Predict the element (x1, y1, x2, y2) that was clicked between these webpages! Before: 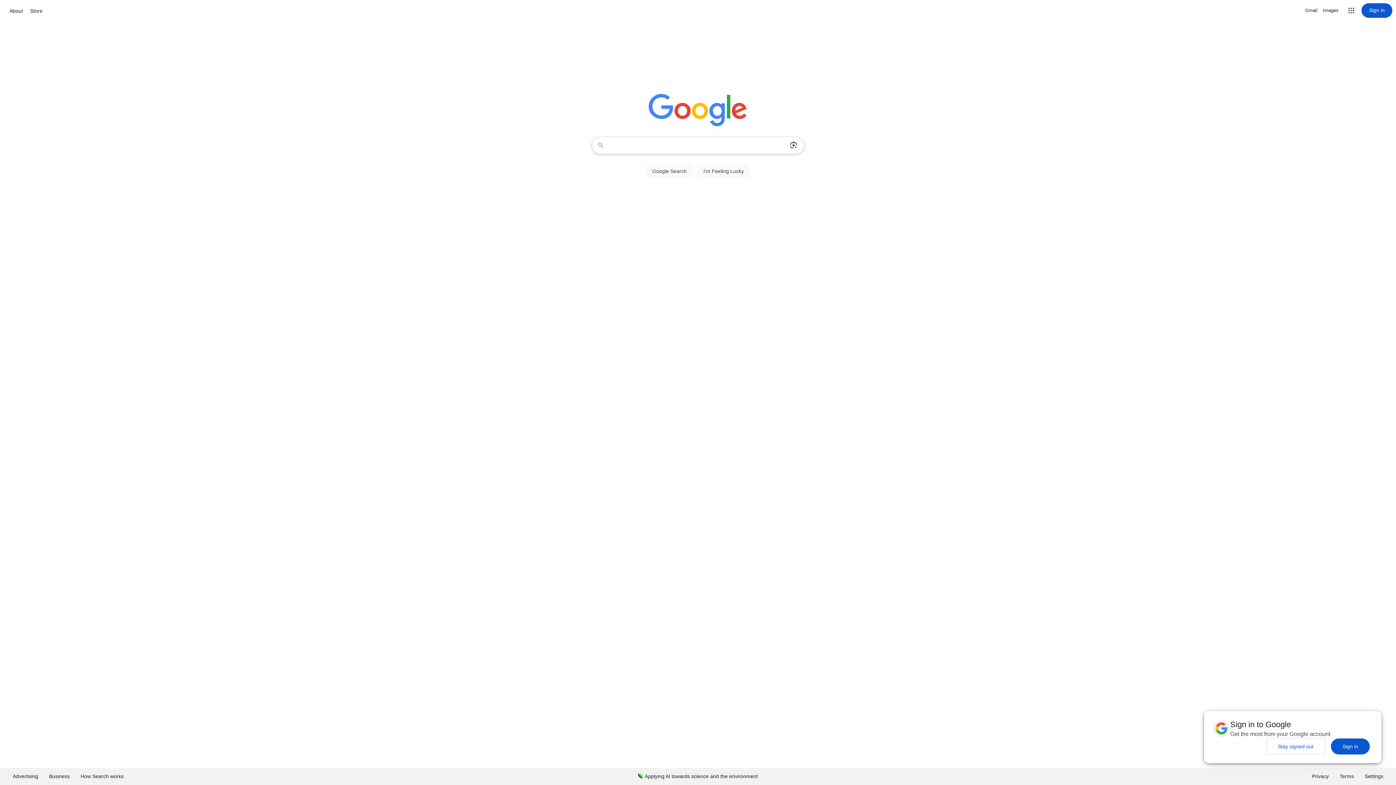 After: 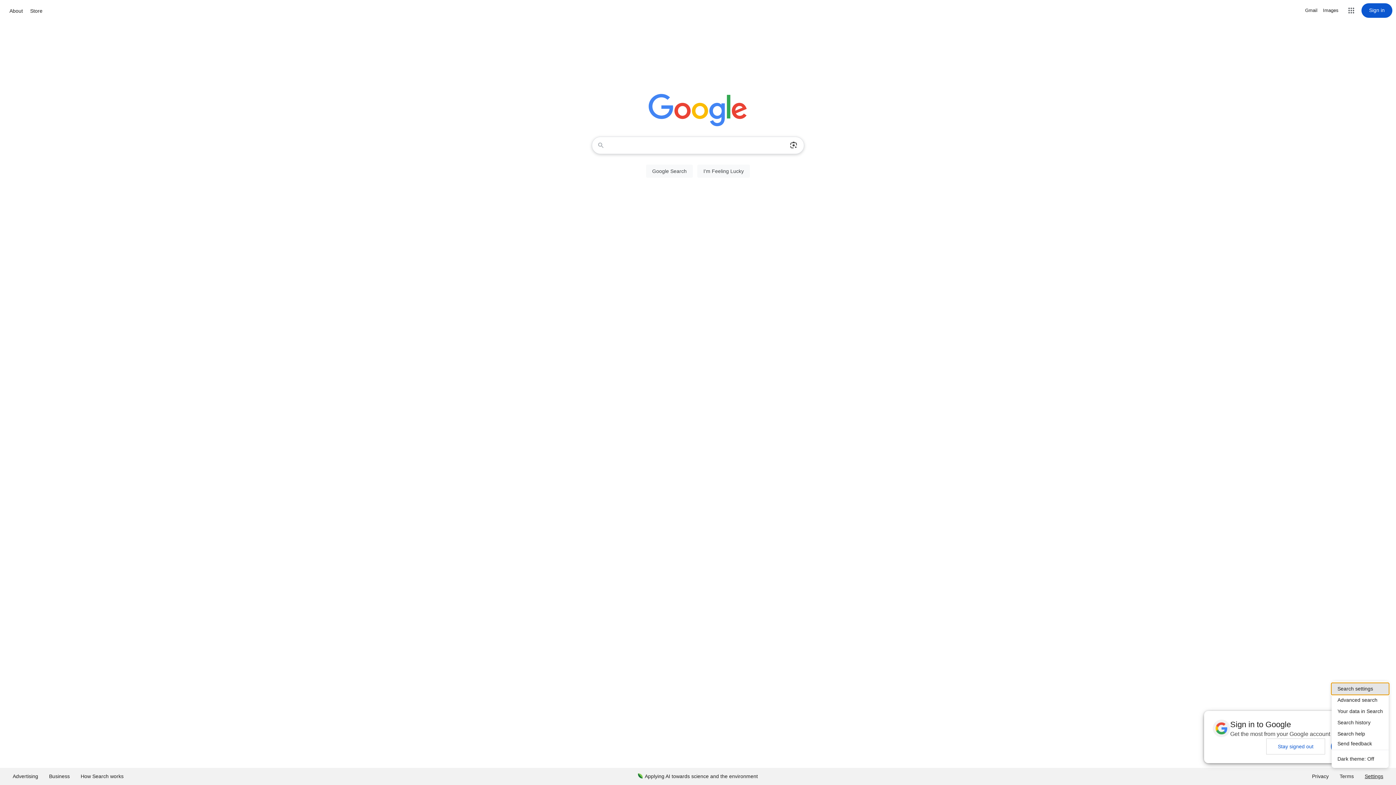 Action: bbox: (1359, 768, 1389, 785) label: Settings